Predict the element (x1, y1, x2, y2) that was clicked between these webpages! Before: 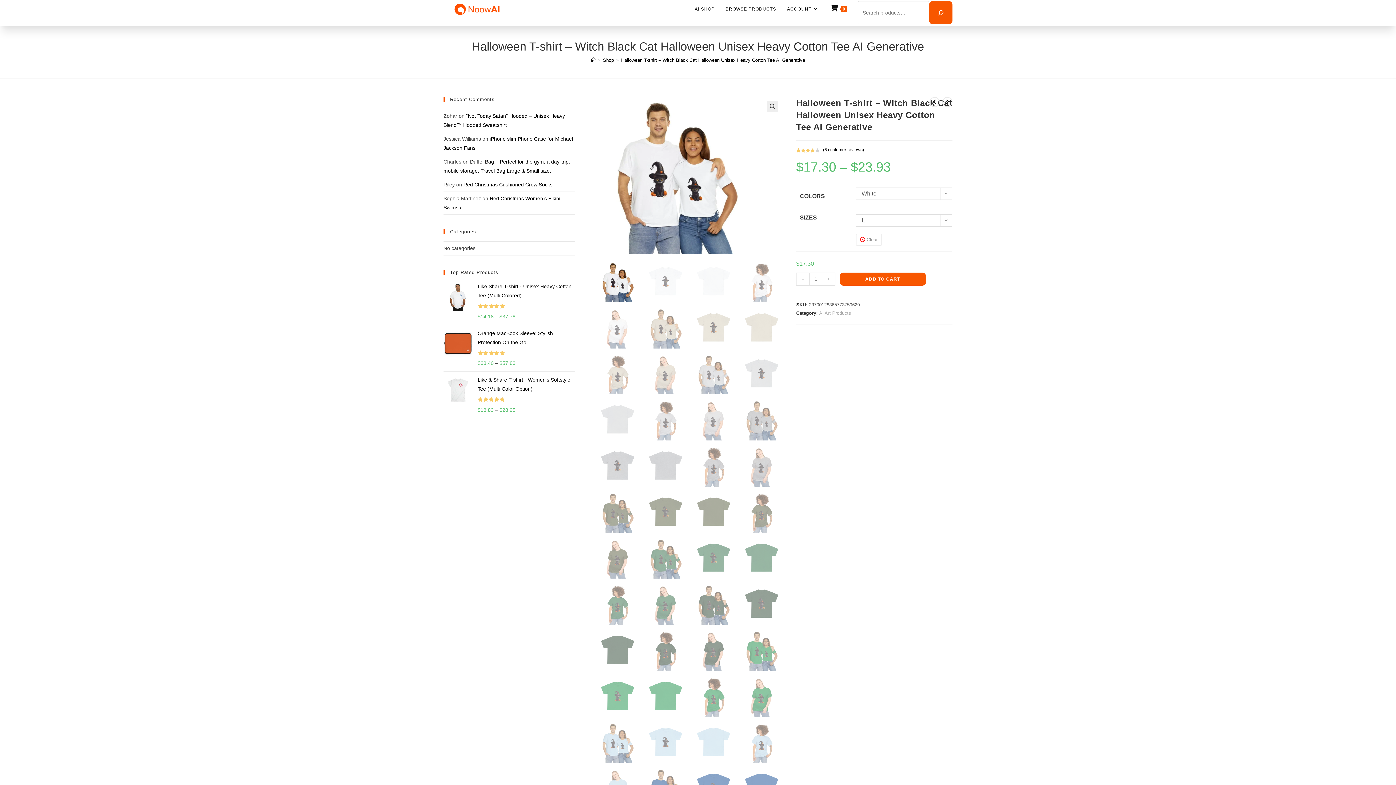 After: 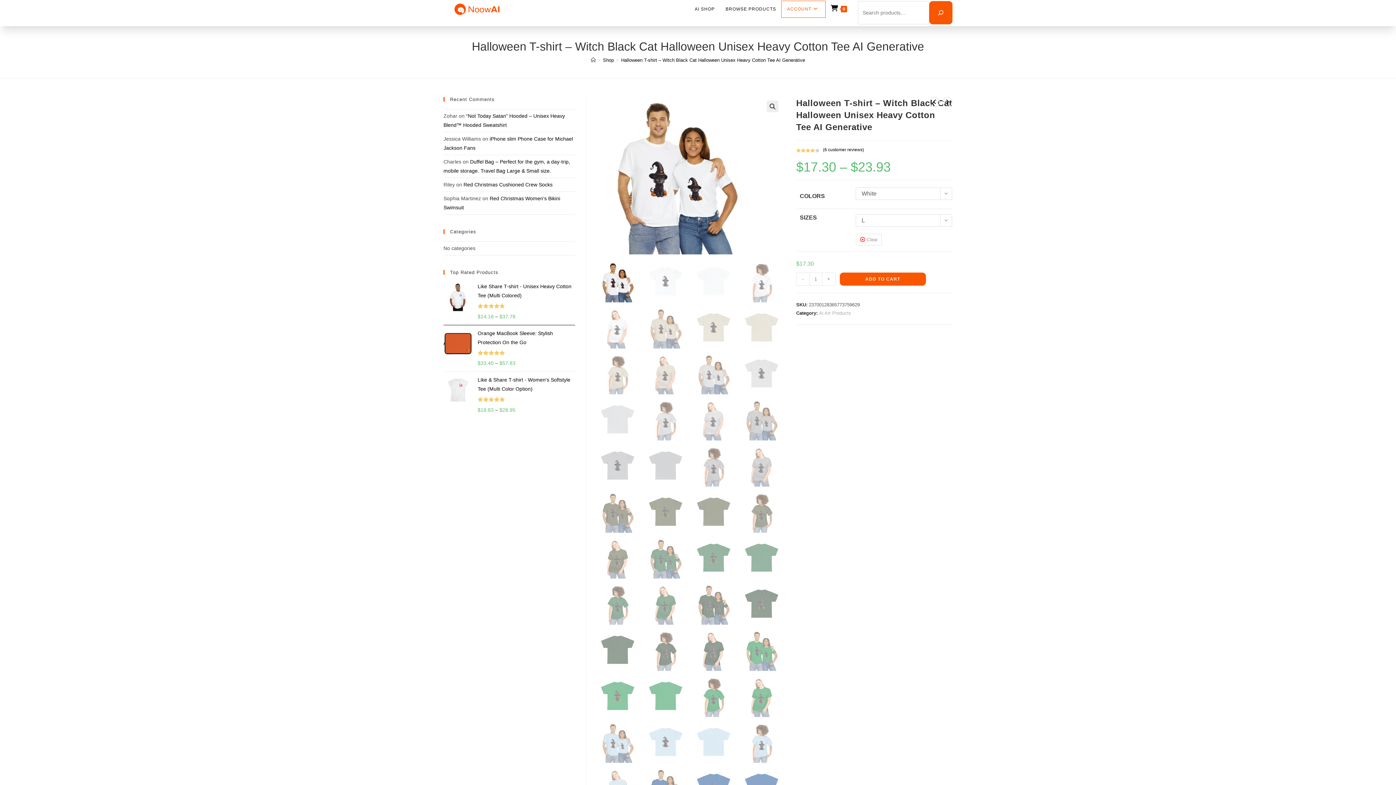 Action: label: ACCOUNT bbox: (781, 1, 825, 17)